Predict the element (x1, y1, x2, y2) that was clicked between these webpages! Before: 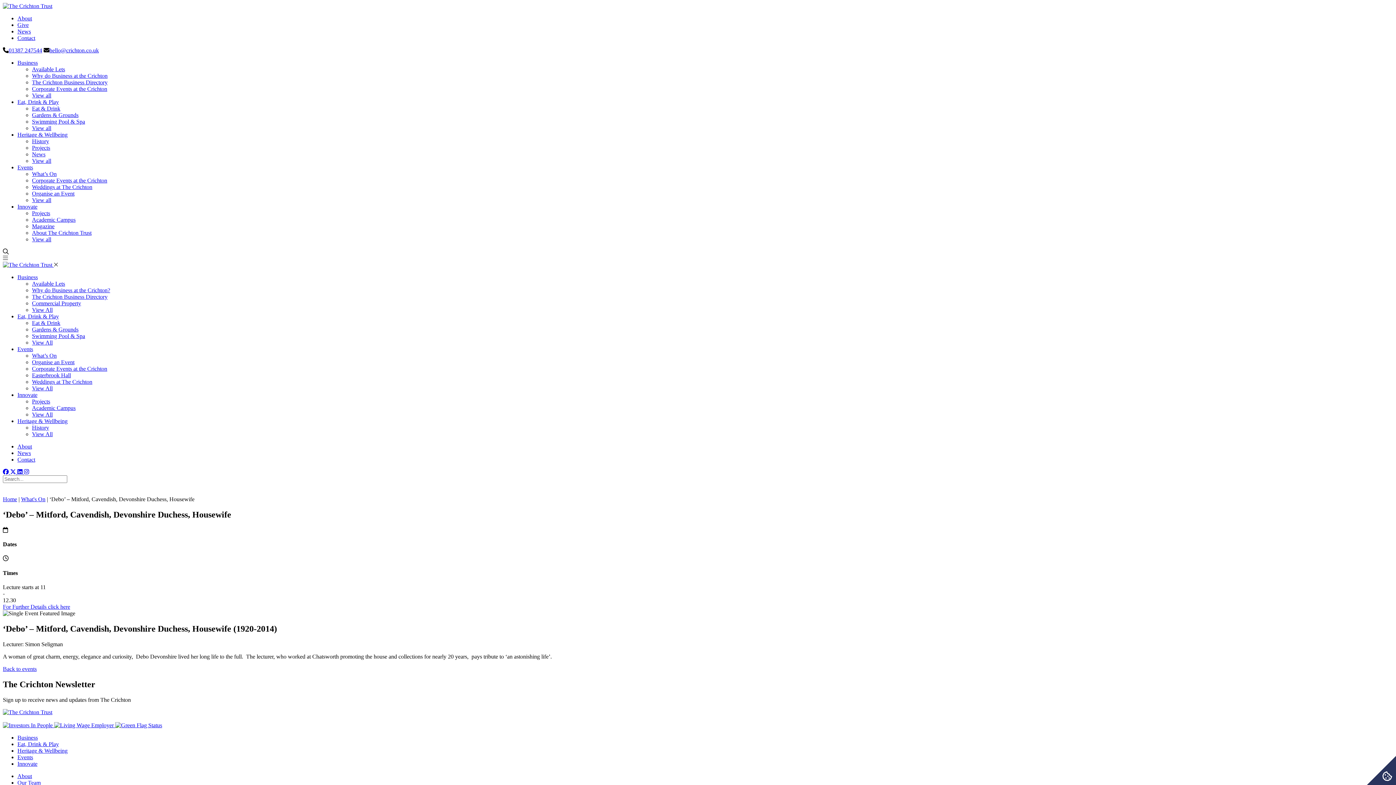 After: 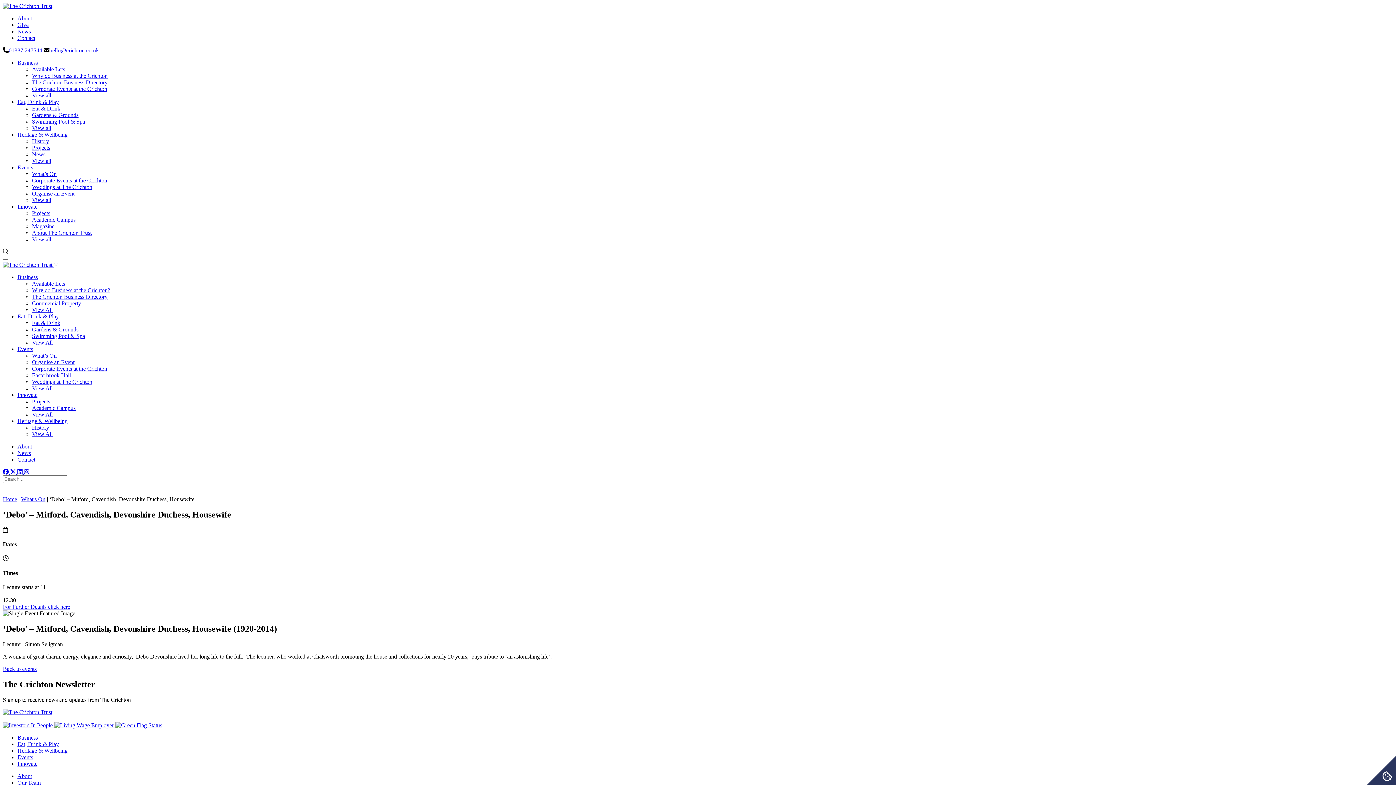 Action: label:   bbox: (2, 469, 10, 475)